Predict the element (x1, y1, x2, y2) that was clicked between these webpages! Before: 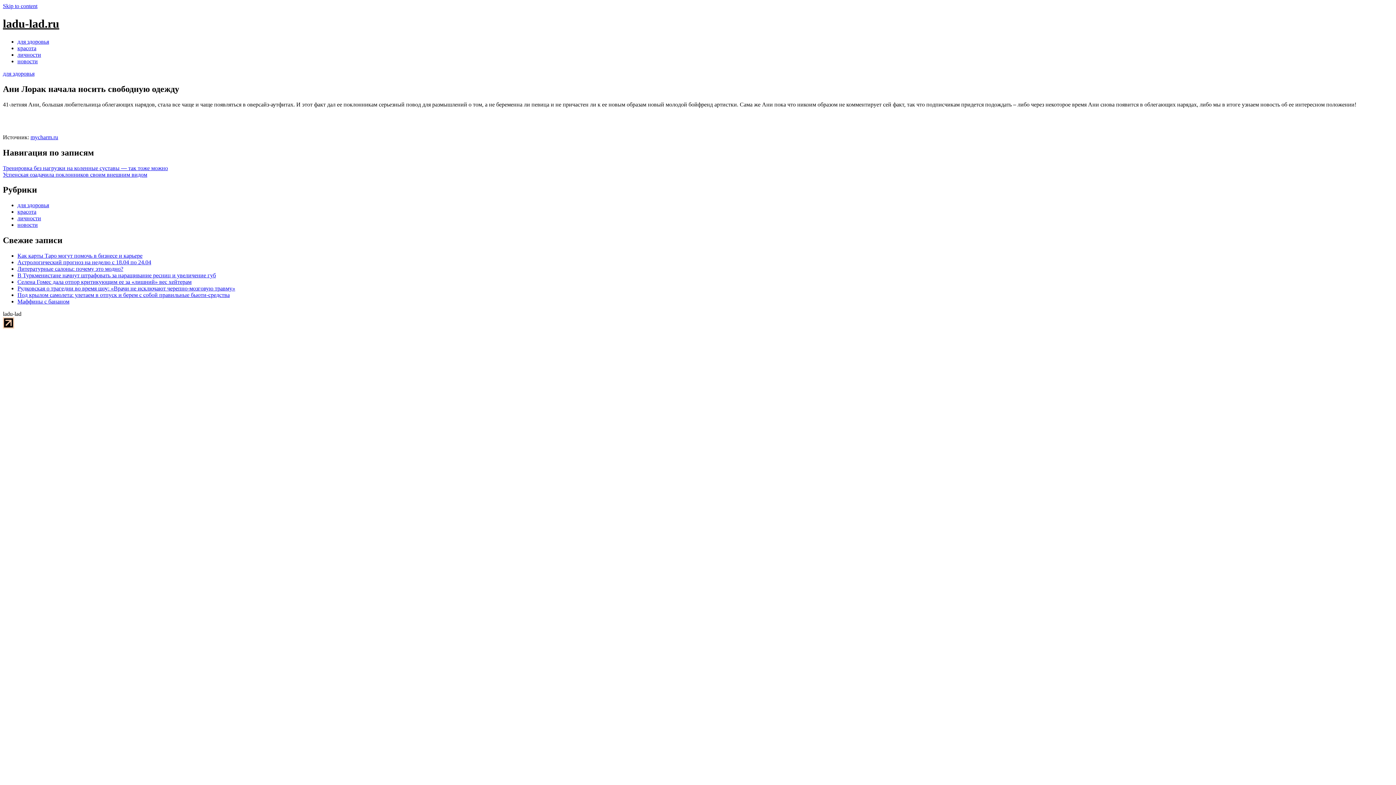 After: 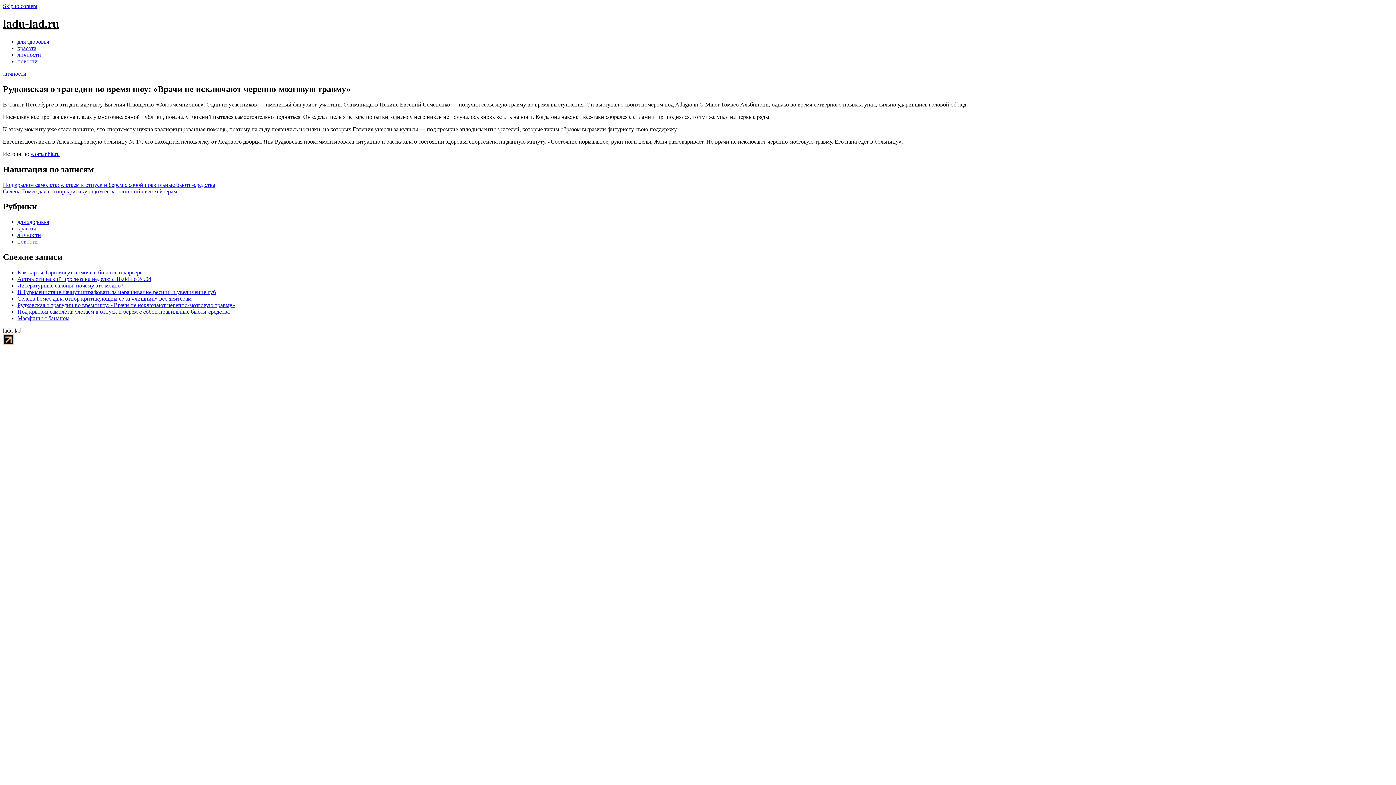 Action: label: Рудковская о трагедии во время шоу: «Врачи не исключают черепно-мозговую травму» bbox: (17, 285, 235, 291)